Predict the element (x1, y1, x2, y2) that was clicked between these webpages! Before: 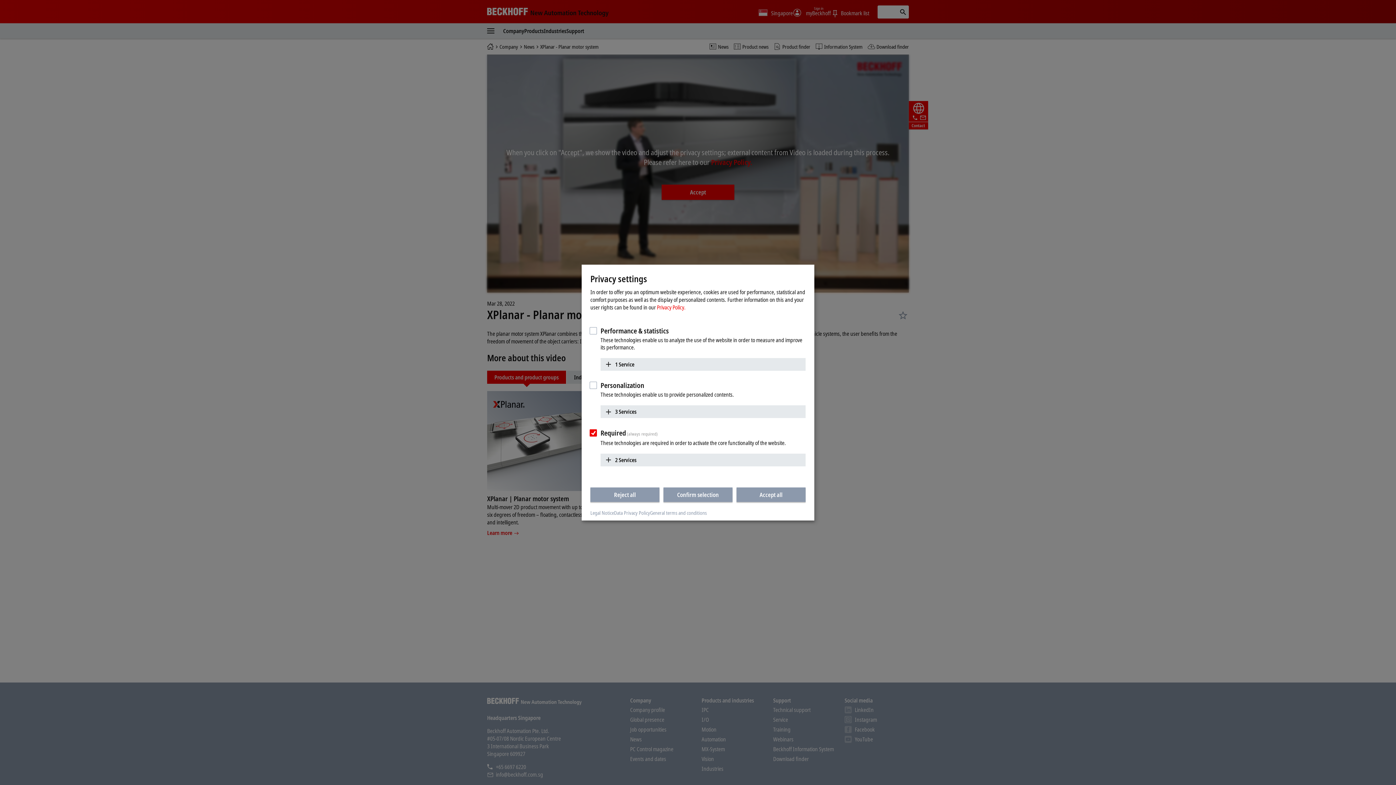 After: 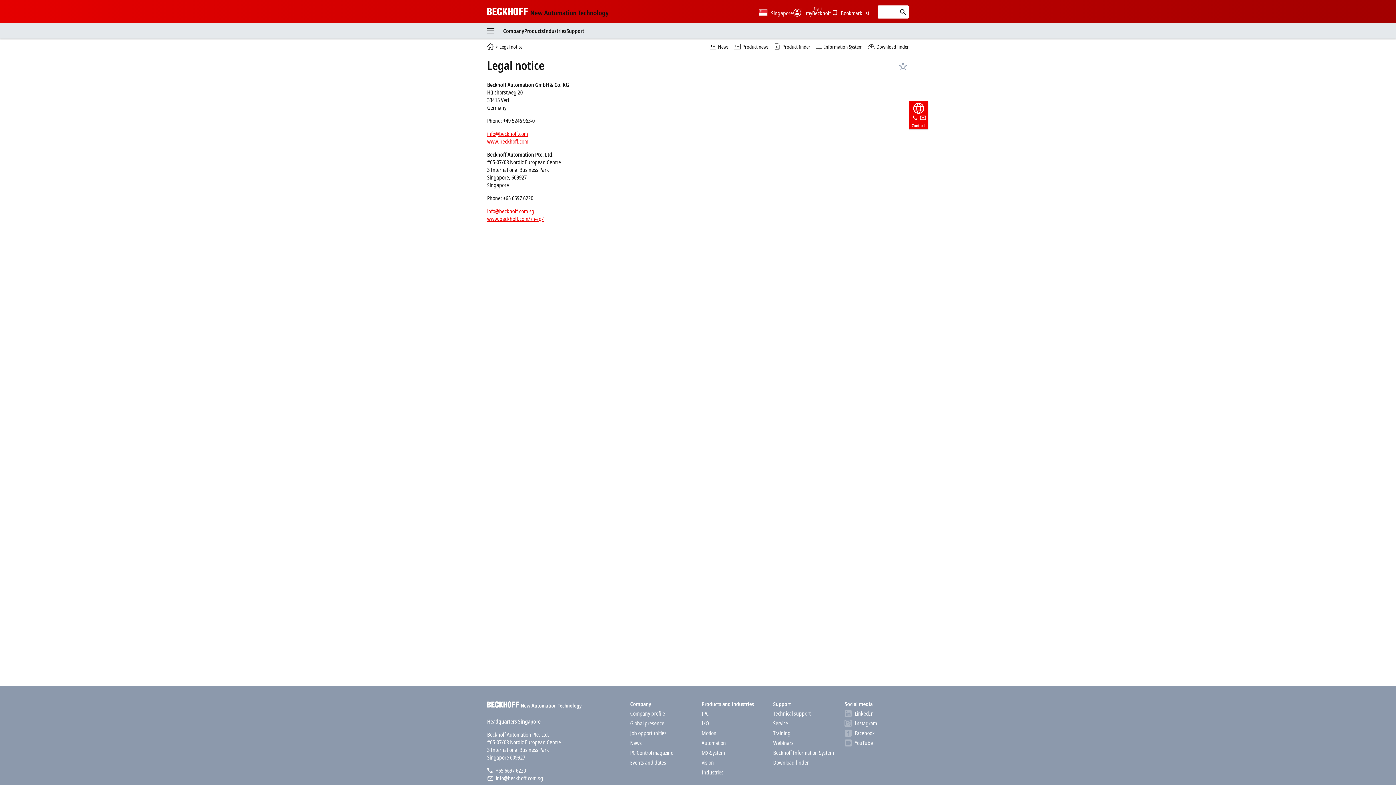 Action: bbox: (590, 509, 614, 516) label: Legal Notice